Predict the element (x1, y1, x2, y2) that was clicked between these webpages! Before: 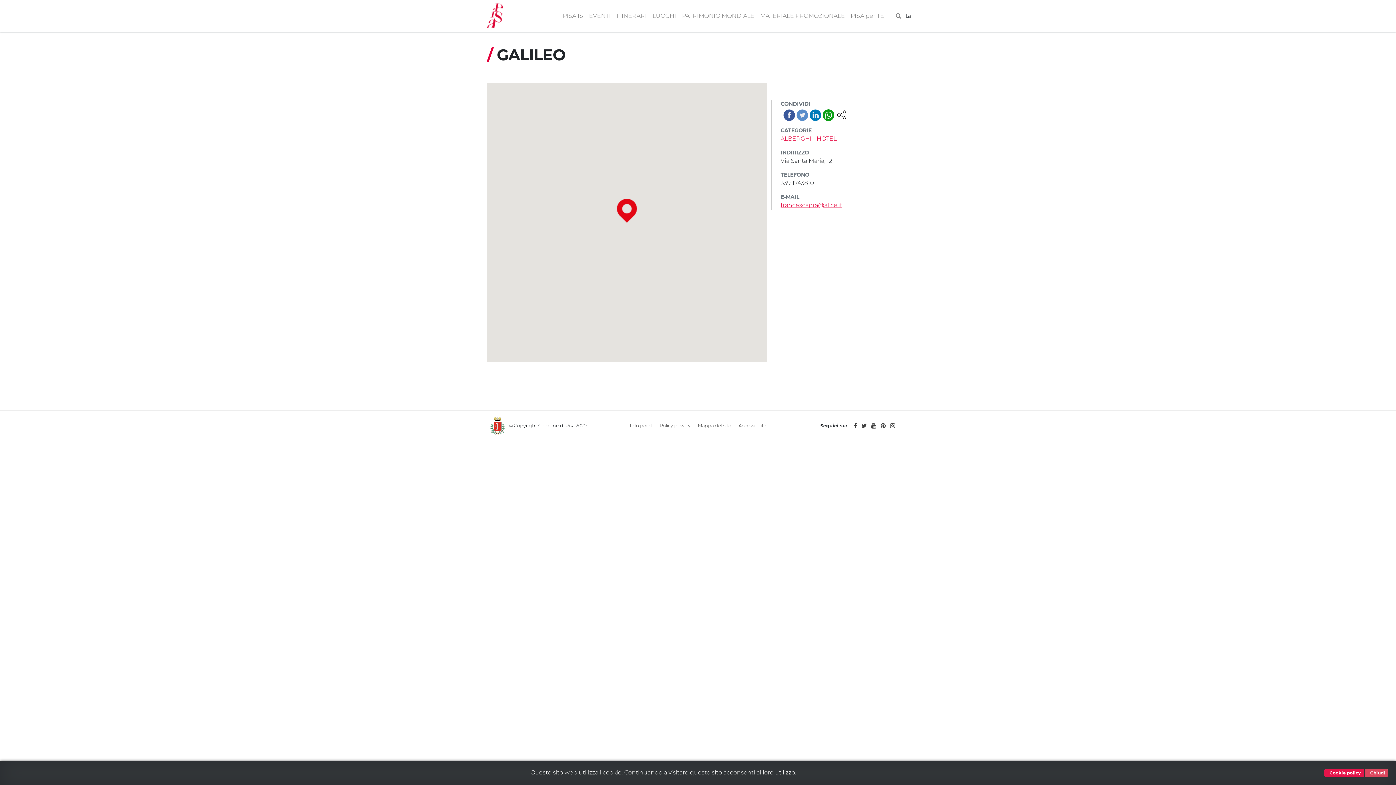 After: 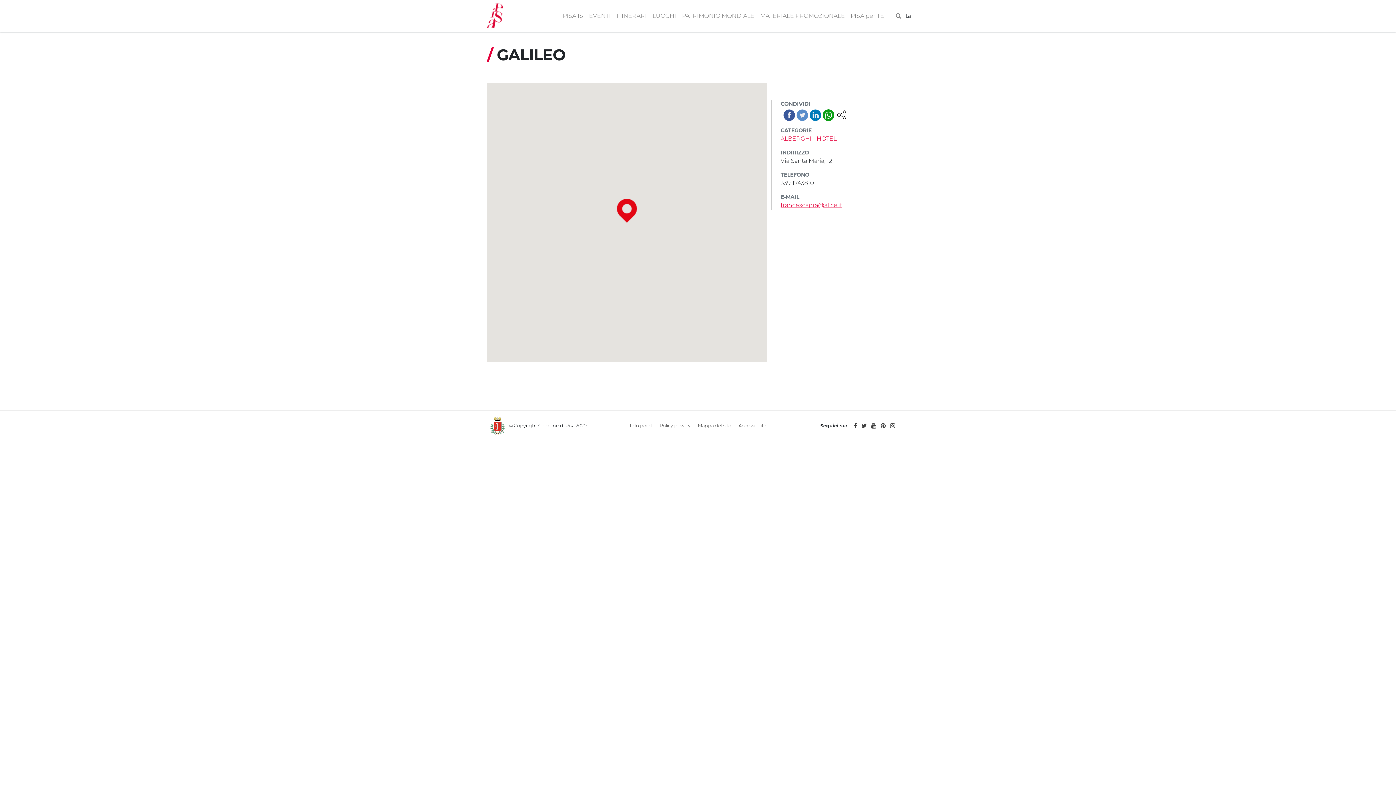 Action: label:   Chiudi bbox: (1365, 769, 1388, 777)